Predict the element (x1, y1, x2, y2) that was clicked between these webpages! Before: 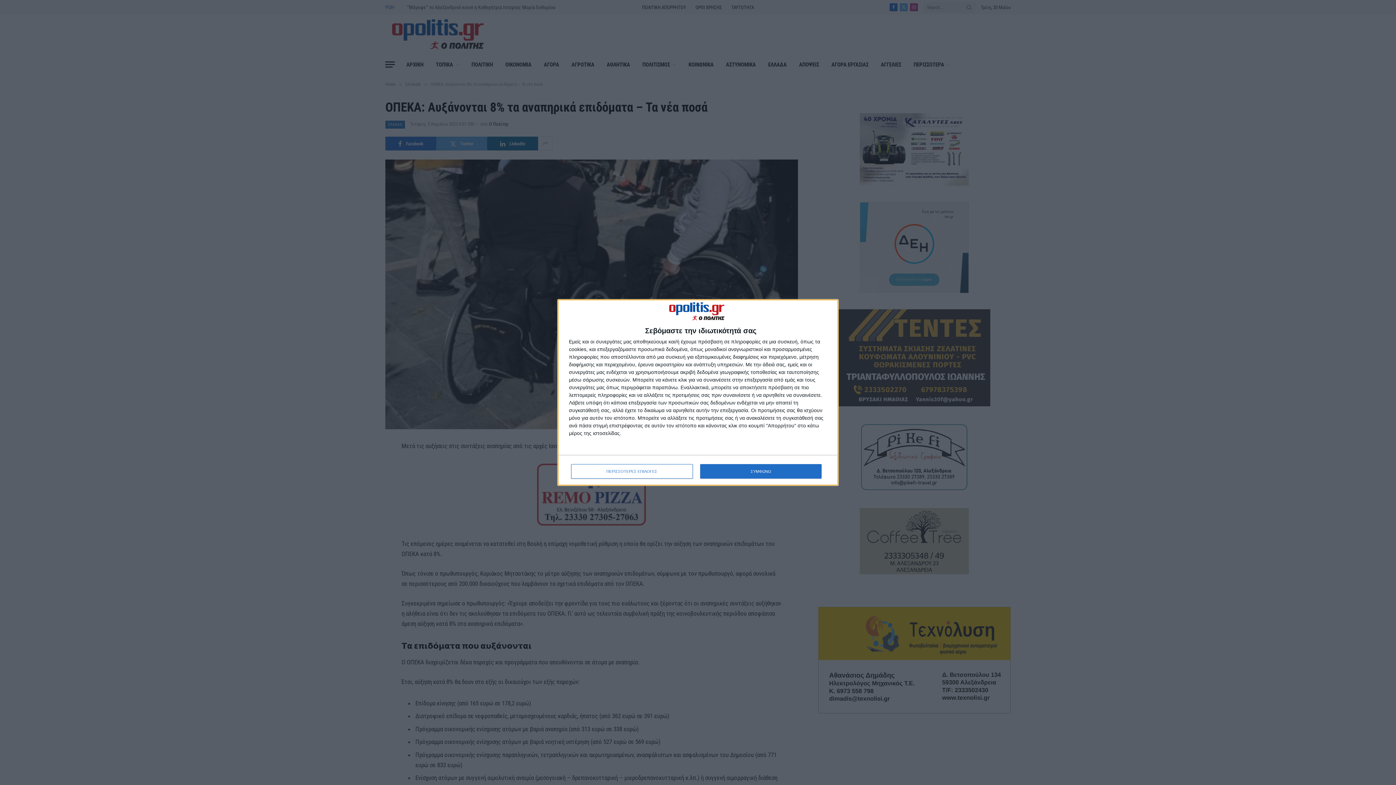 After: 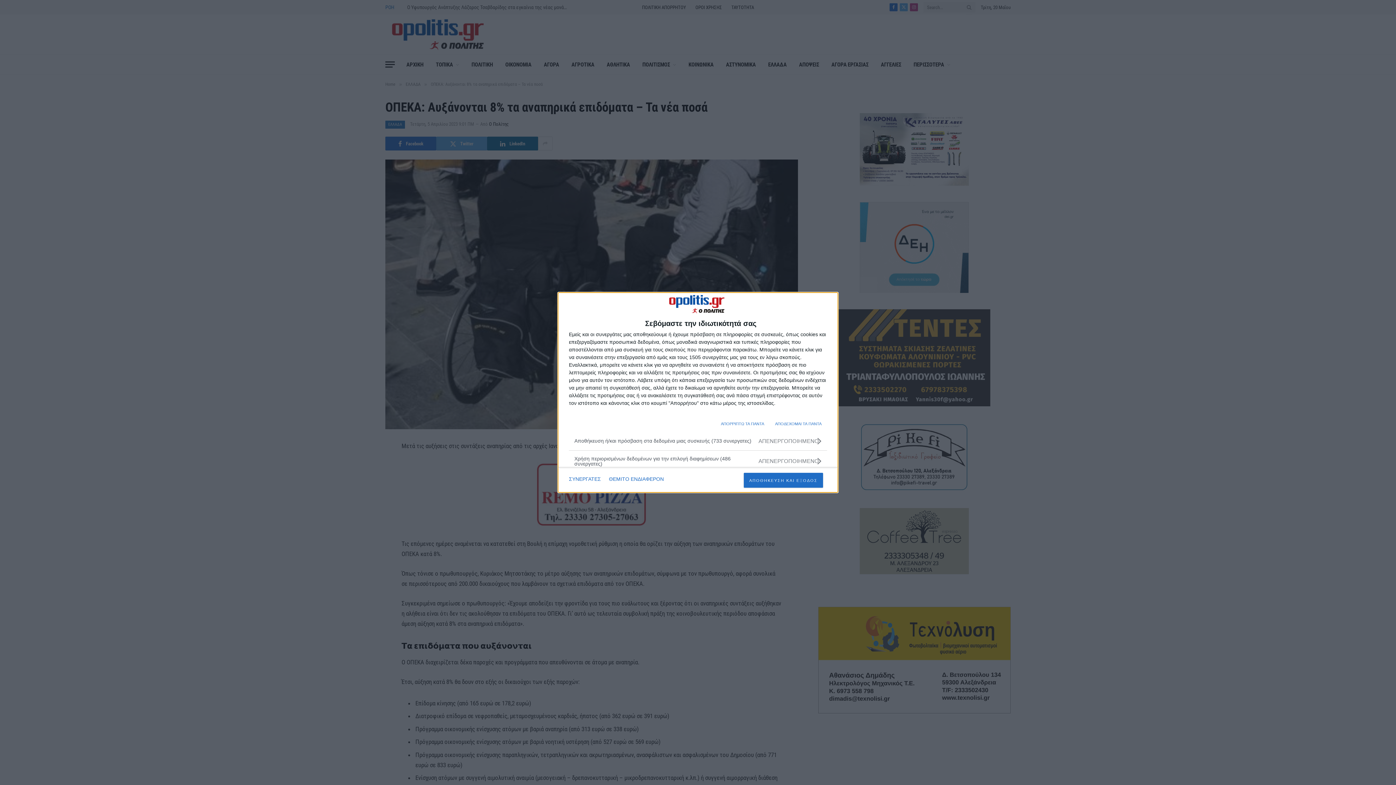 Action: label: ΠΕΡΙΣΣΟΤΕΡΕΣ ΕΠΙΛΟΓΕΣ bbox: (571, 464, 692, 479)